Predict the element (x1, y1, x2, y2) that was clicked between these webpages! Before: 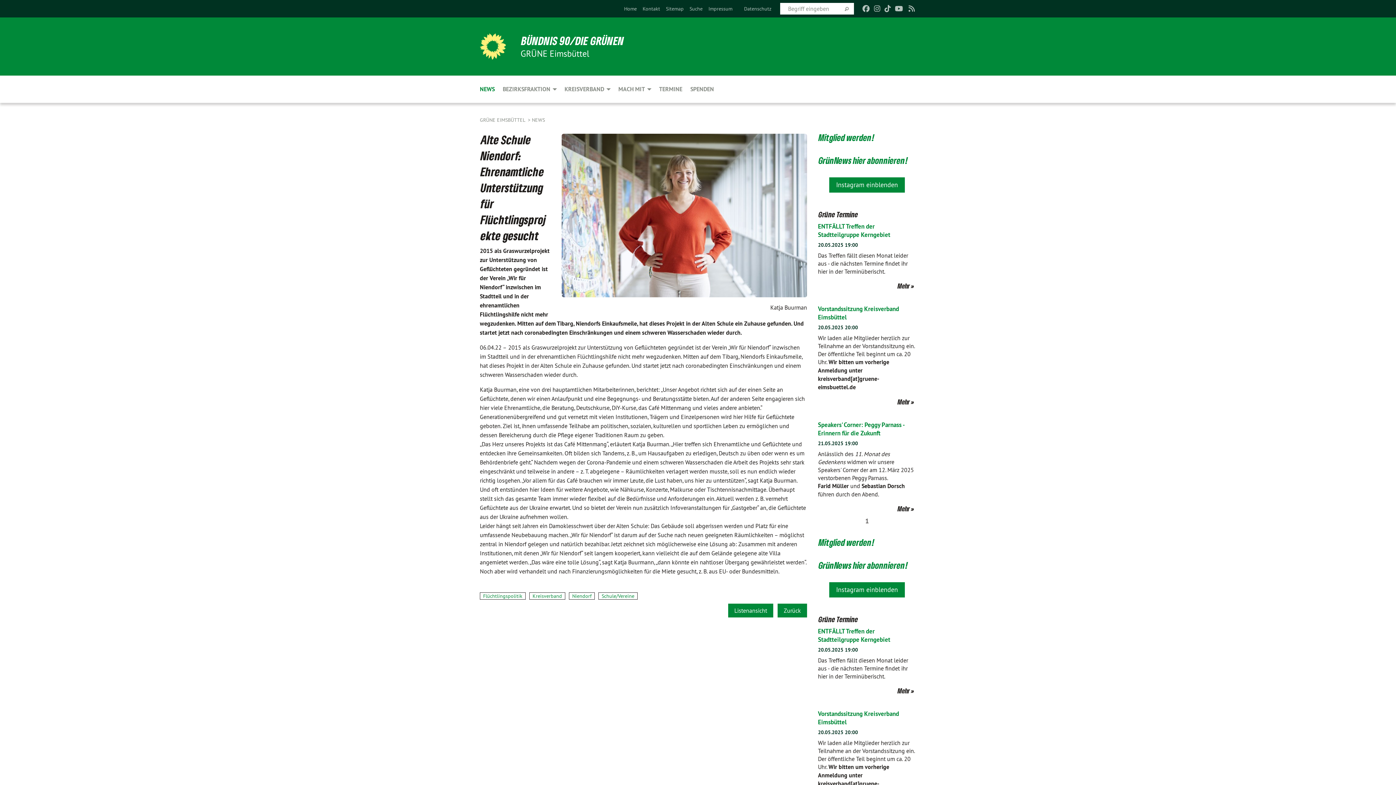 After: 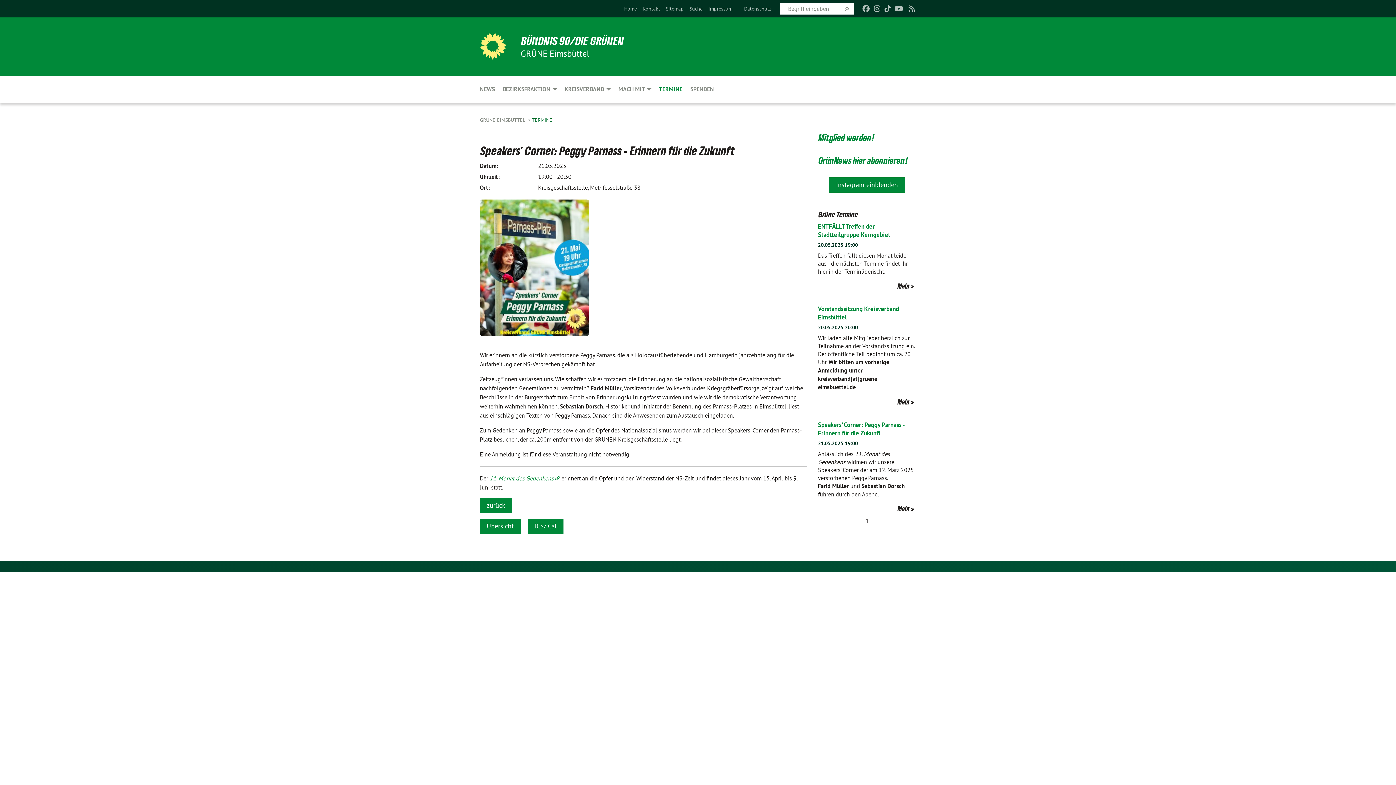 Action: label: Speakers' Corner: Peggy Parnass - Erinnern für die Zukunft bbox: (818, 421, 904, 437)